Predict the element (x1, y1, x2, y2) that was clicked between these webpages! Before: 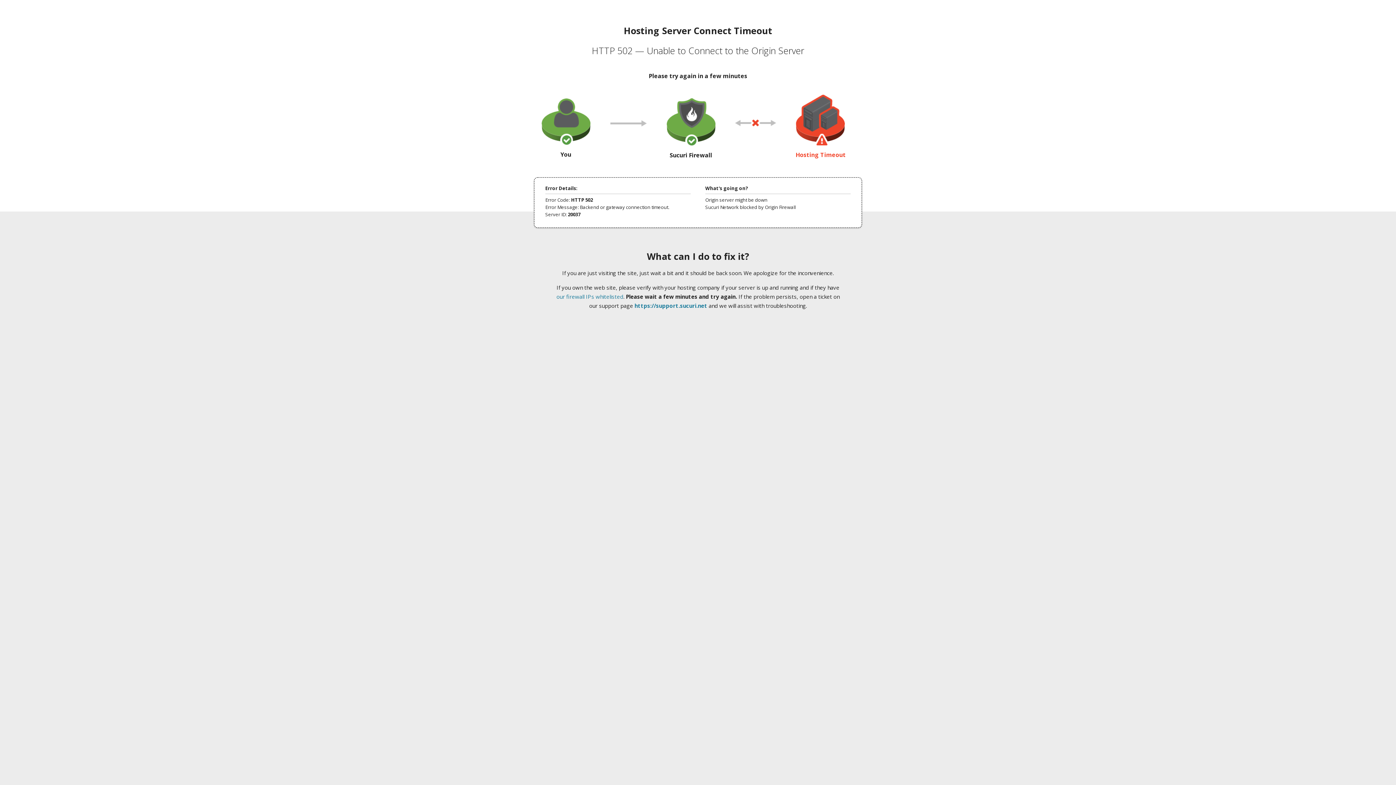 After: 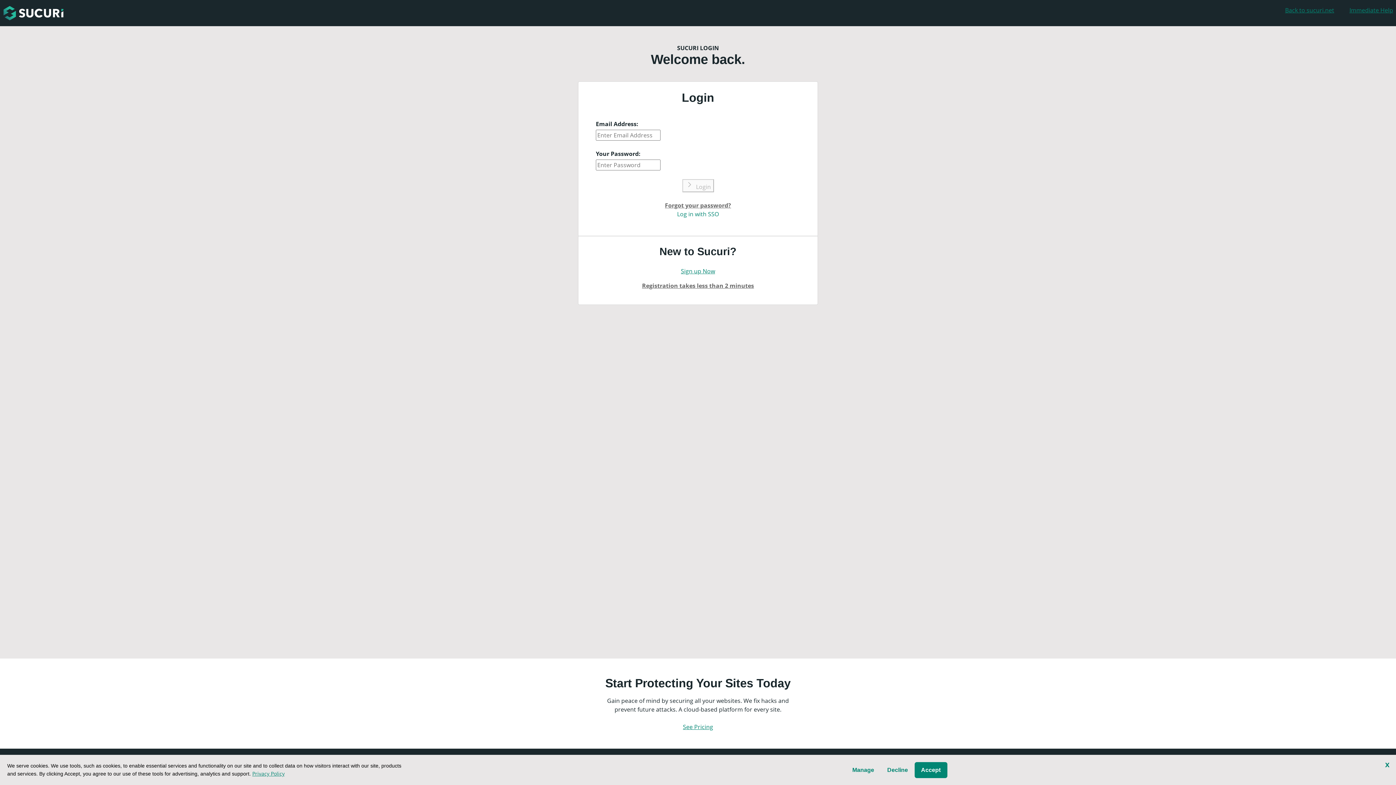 Action: label: https://support.sucuri.net bbox: (634, 302, 707, 309)